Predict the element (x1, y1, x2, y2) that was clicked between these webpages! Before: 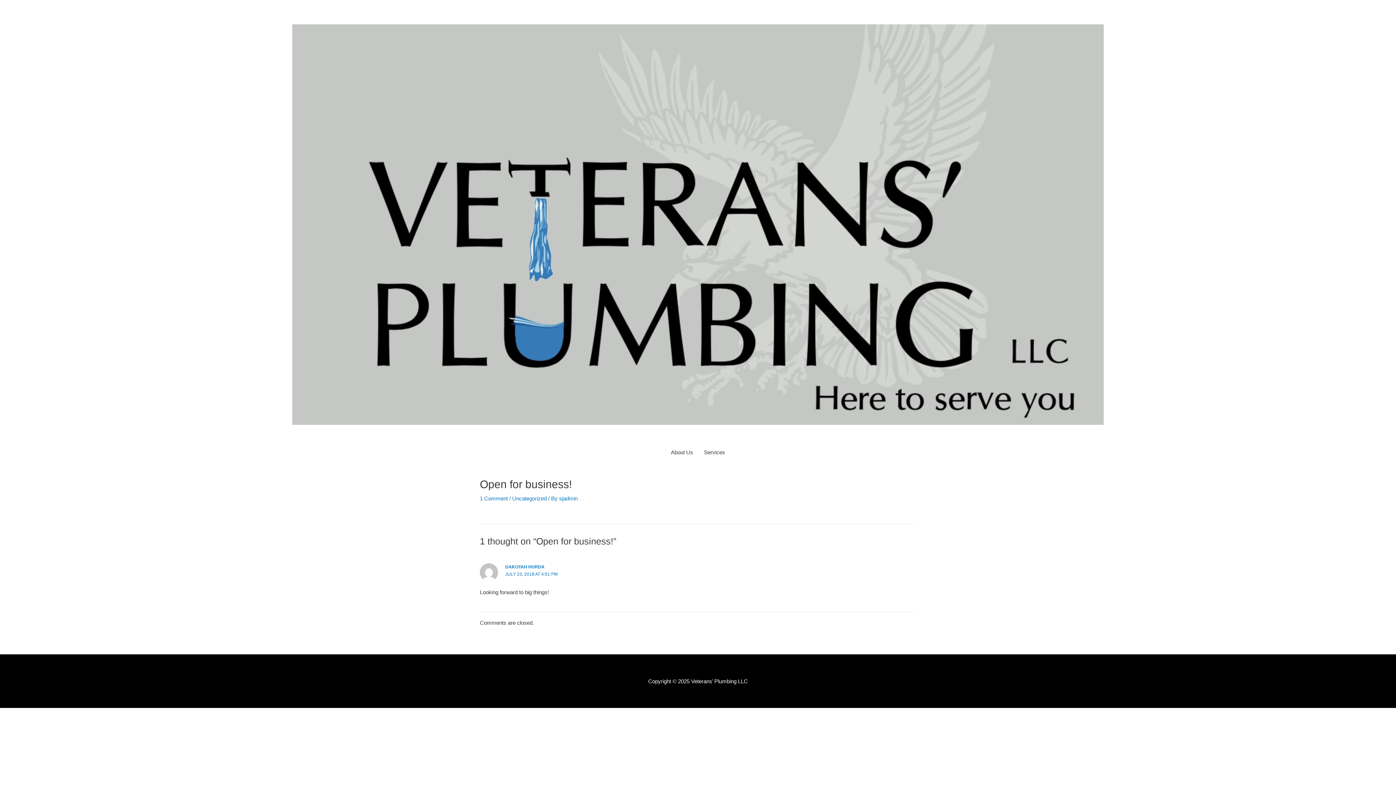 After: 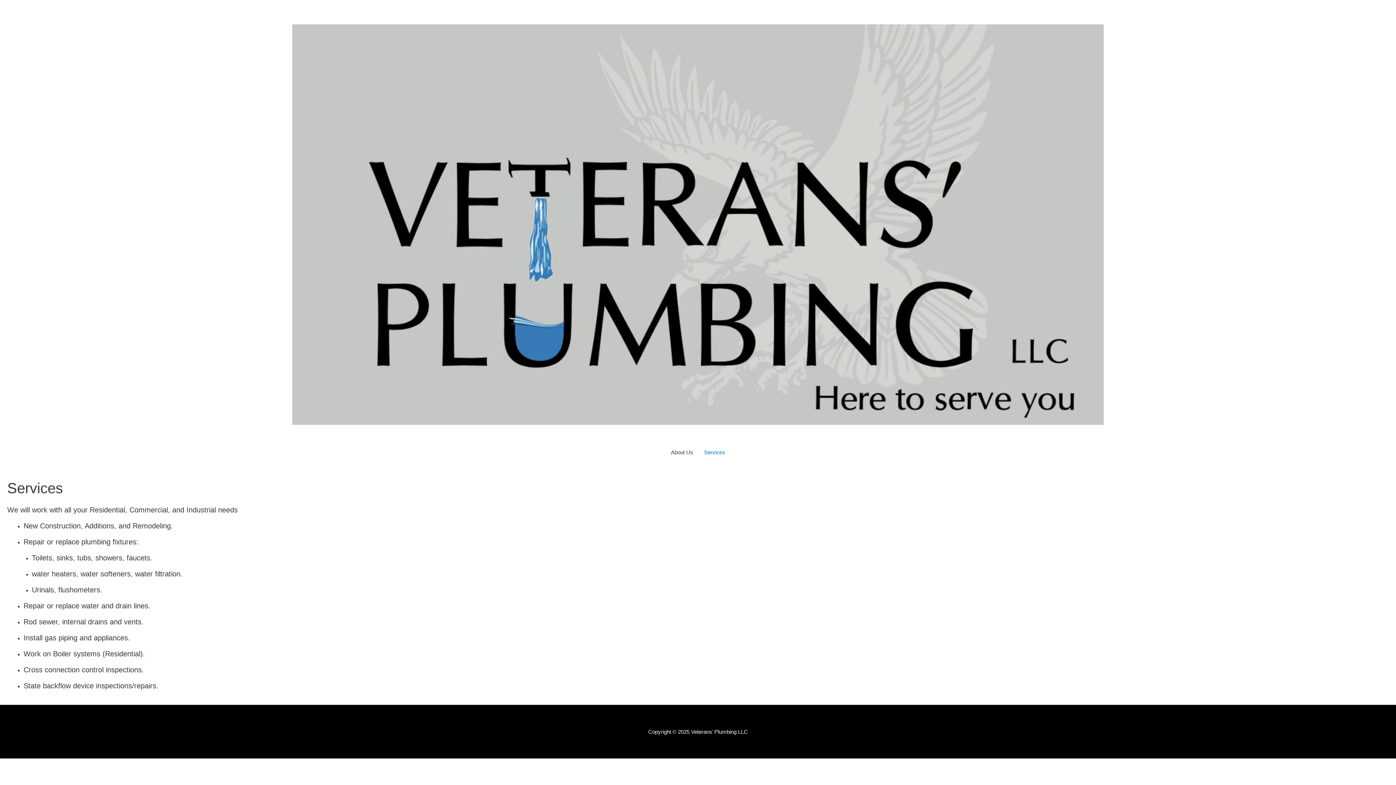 Action: bbox: (698, 441, 730, 463) label: Services